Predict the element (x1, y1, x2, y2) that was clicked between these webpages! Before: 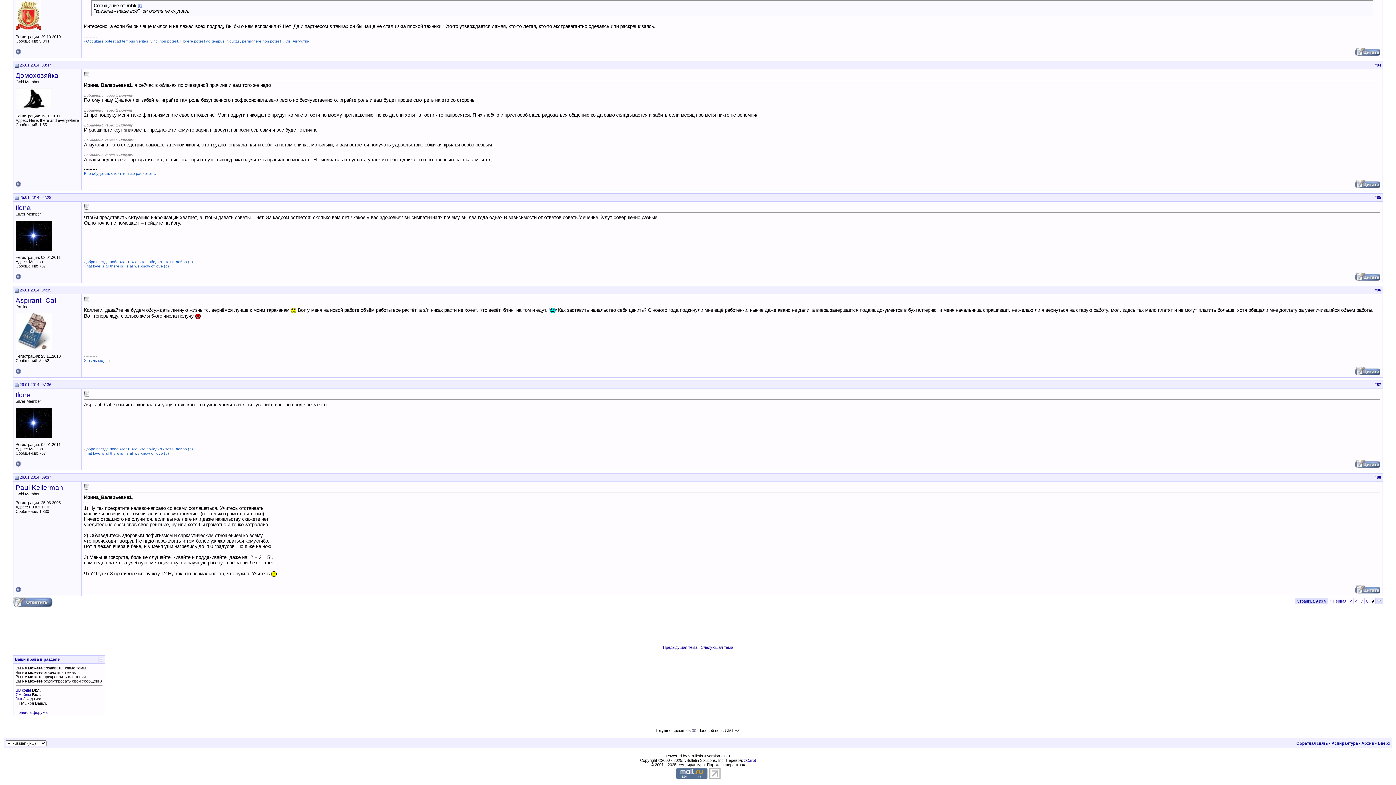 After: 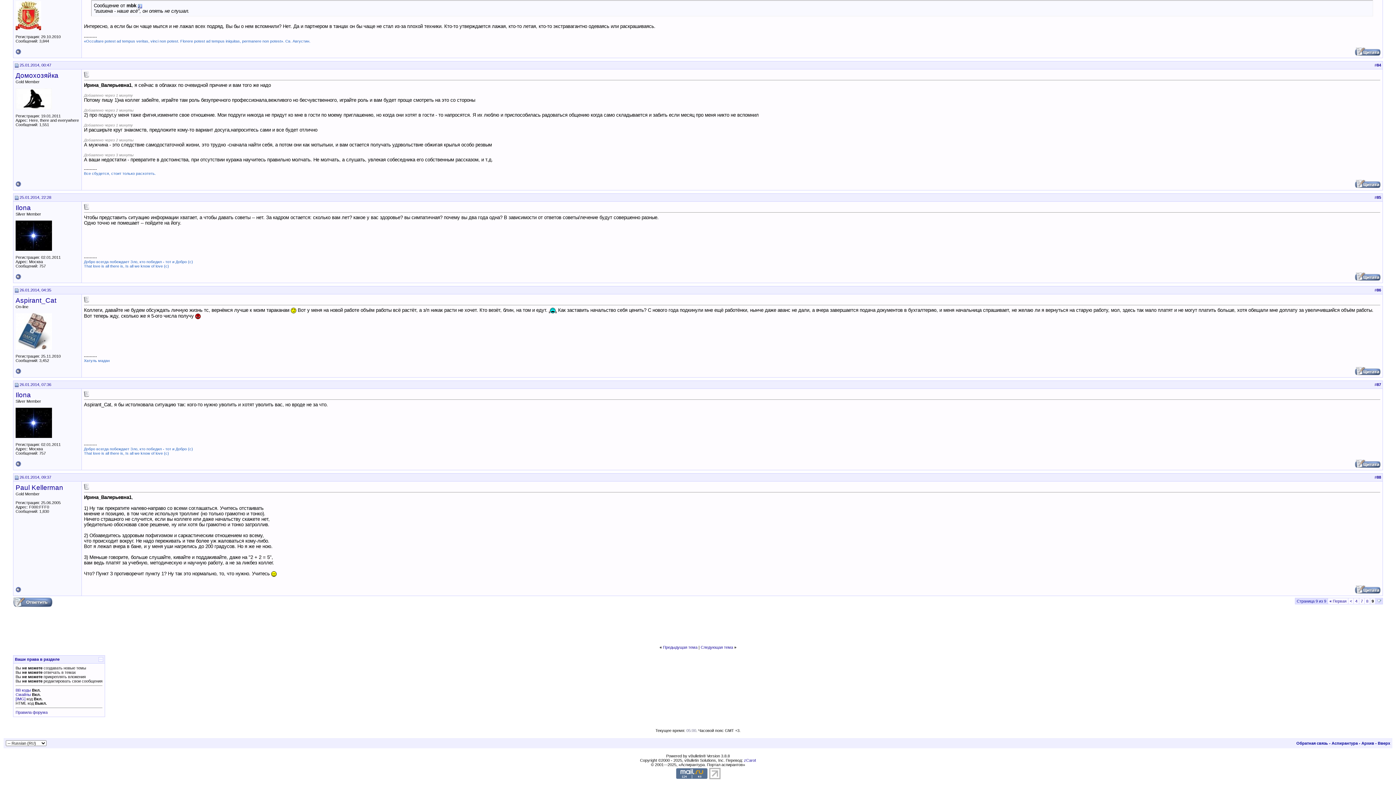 Action: bbox: (14, 288, 18, 292)